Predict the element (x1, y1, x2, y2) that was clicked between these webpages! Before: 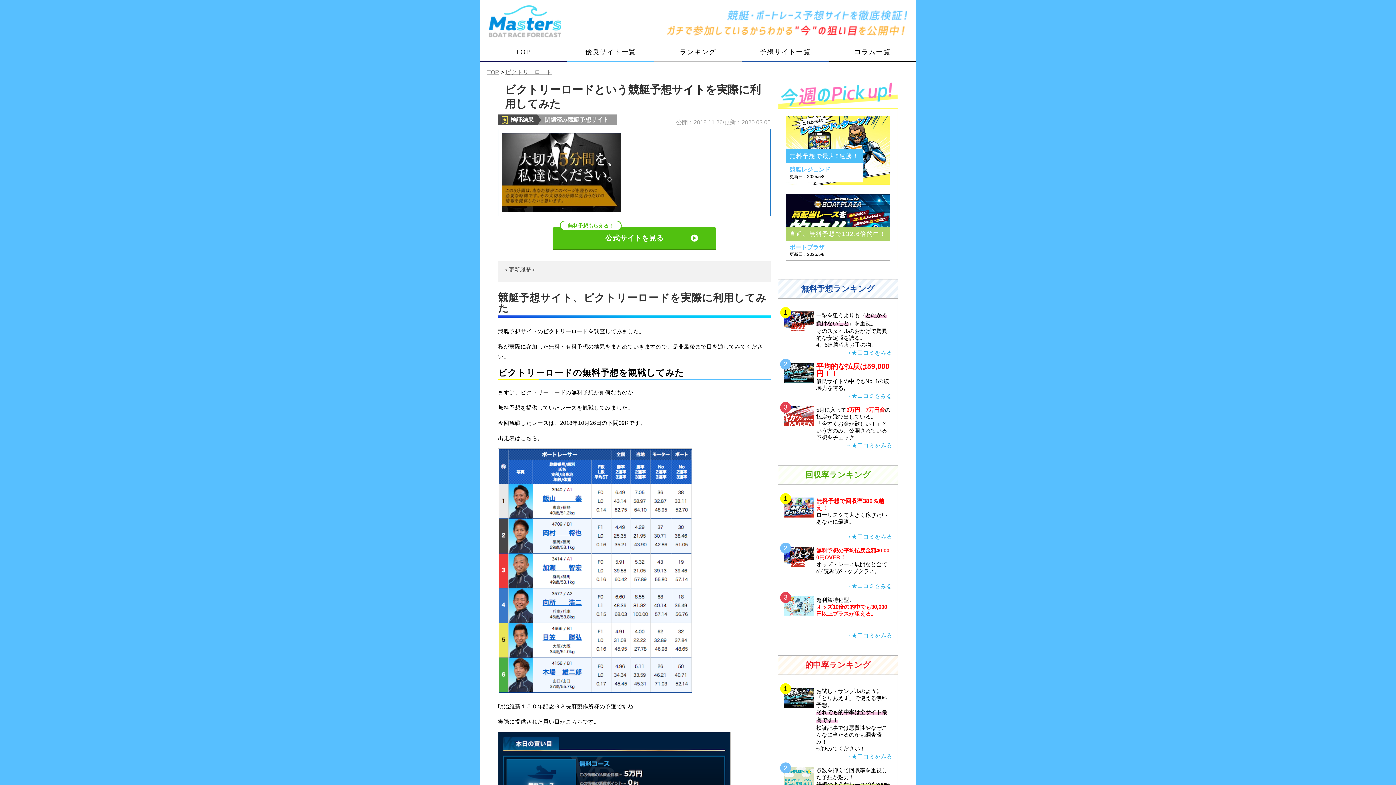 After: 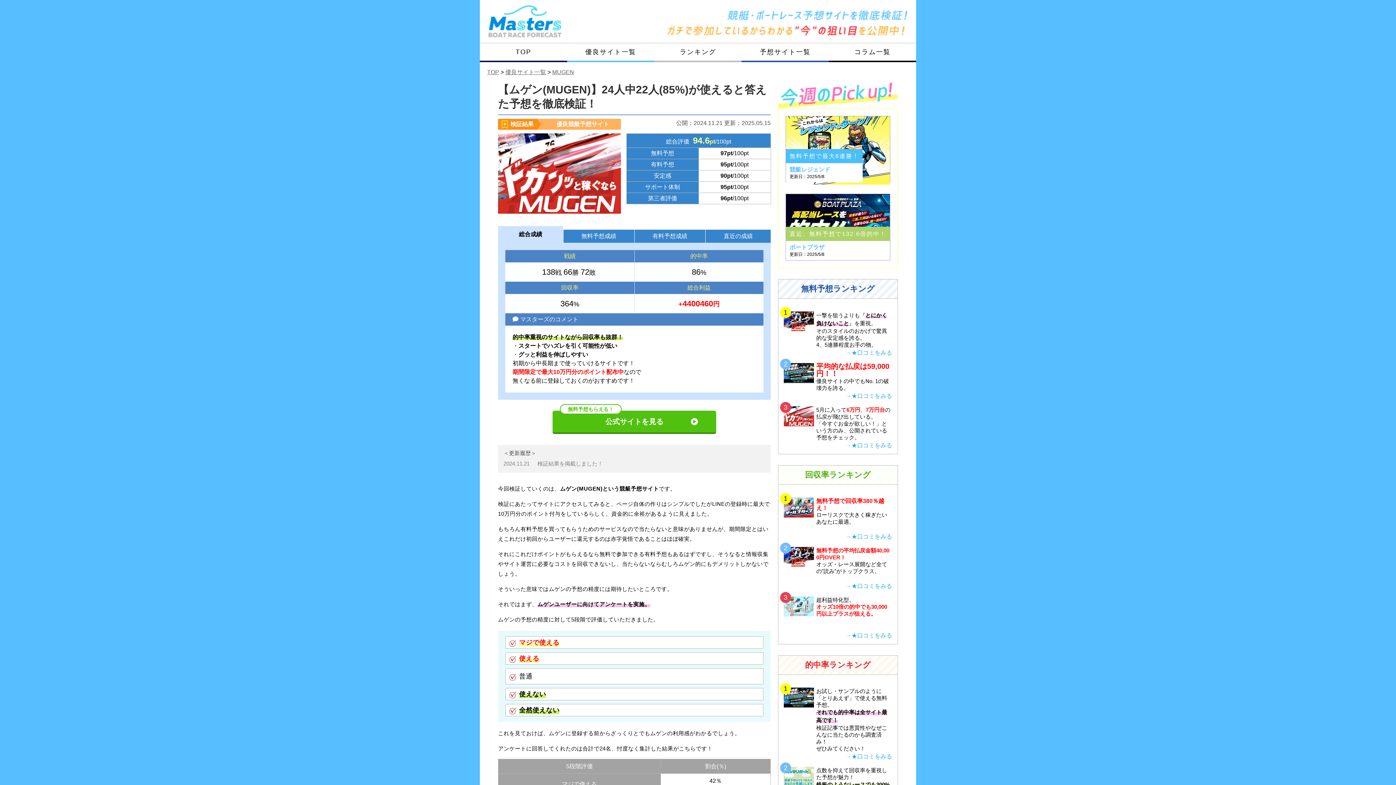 Action: bbox: (784, 421, 814, 427)